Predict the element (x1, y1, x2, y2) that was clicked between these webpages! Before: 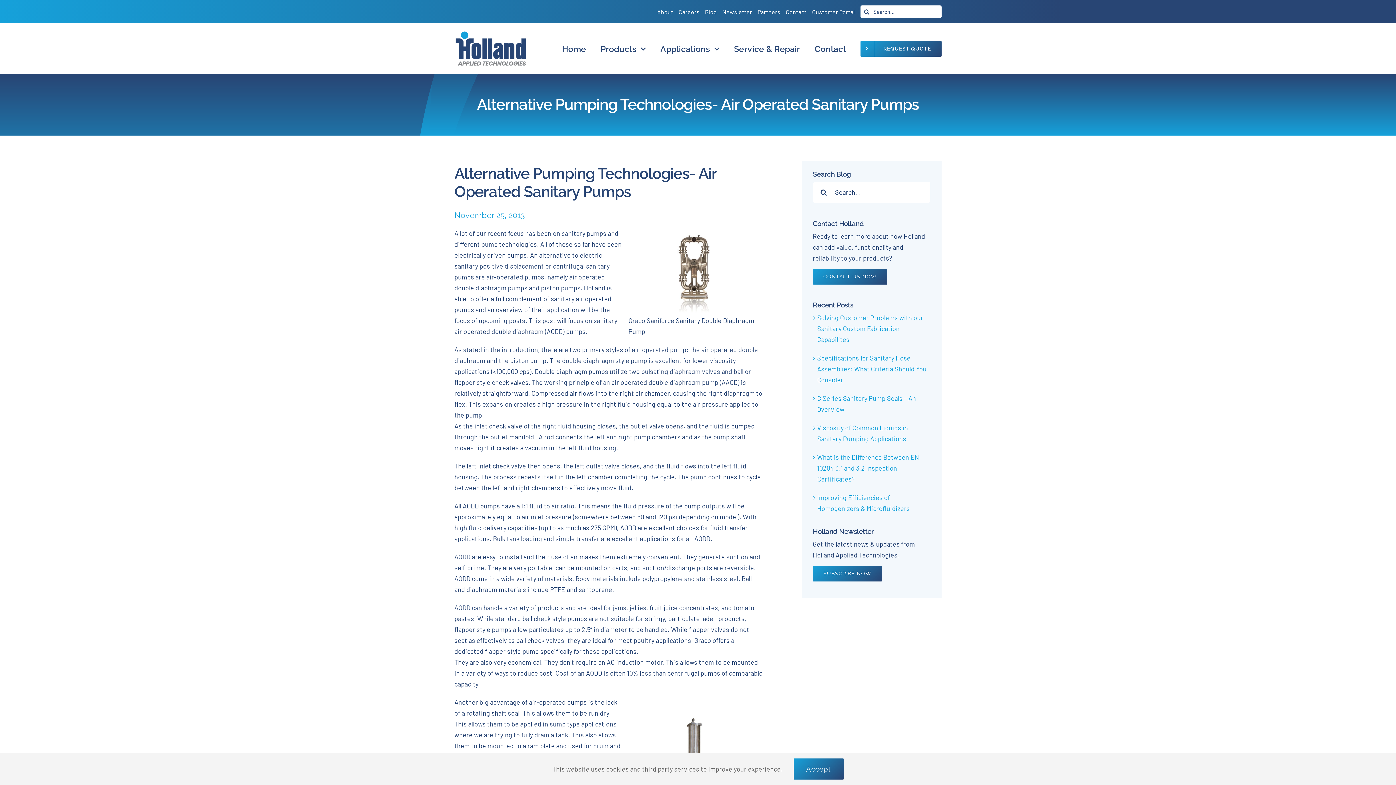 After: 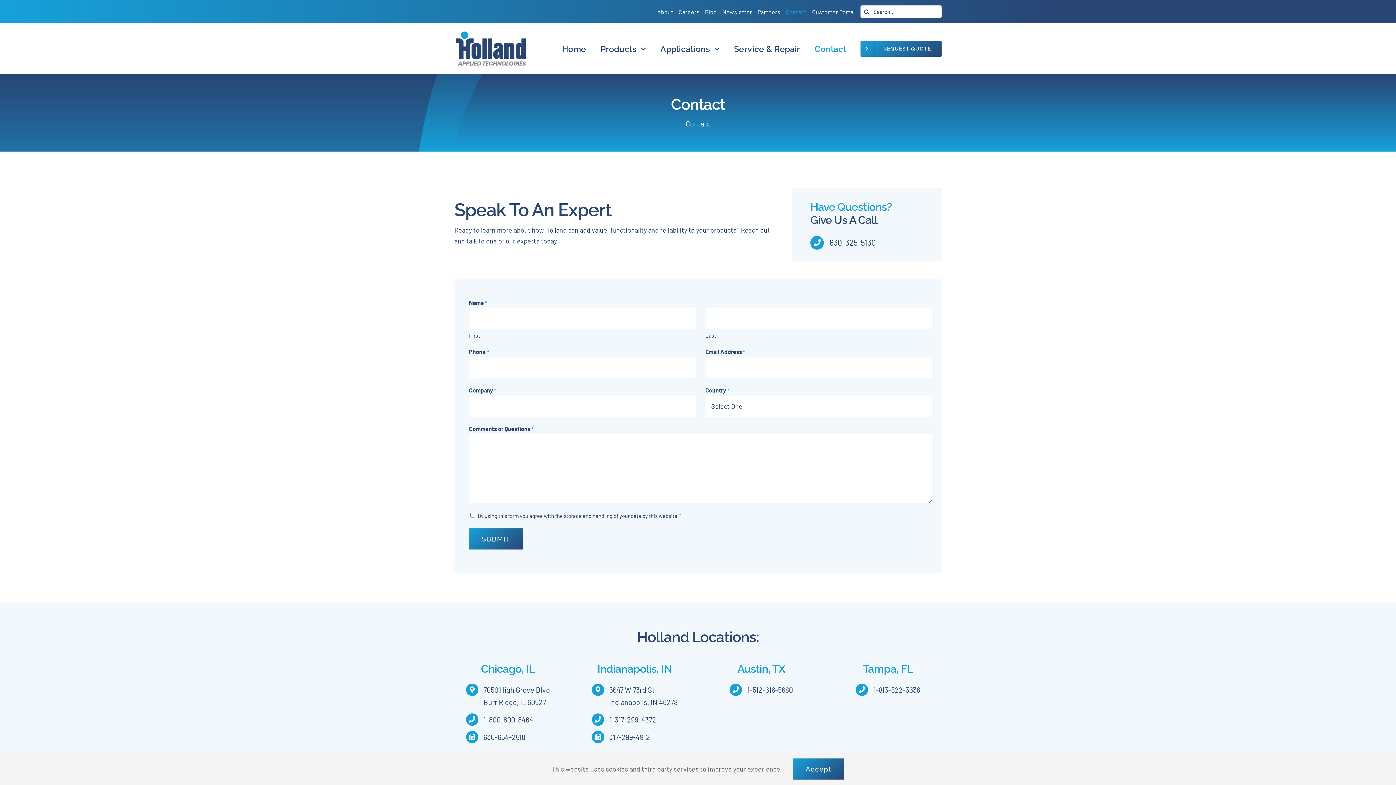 Action: label: CONTACT US NOW bbox: (813, 269, 887, 284)